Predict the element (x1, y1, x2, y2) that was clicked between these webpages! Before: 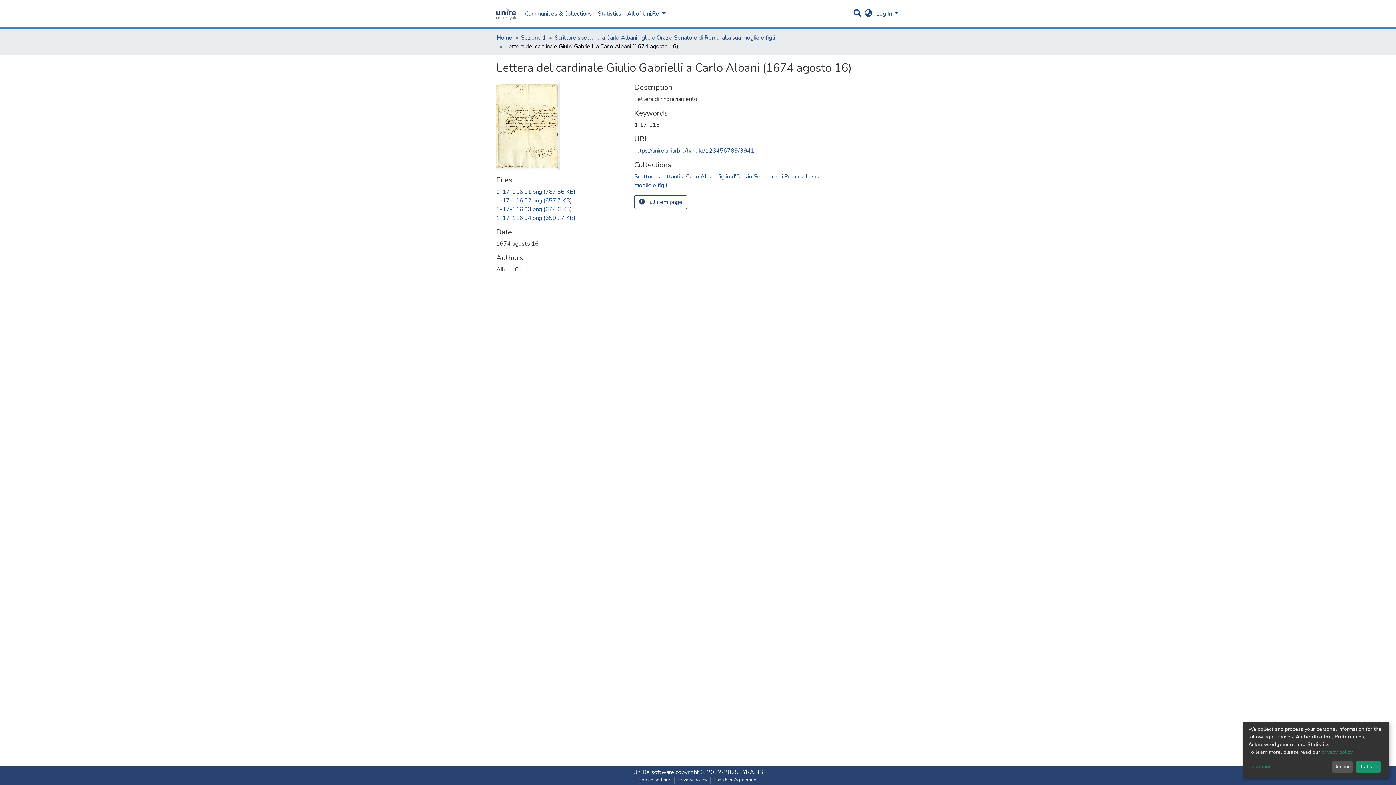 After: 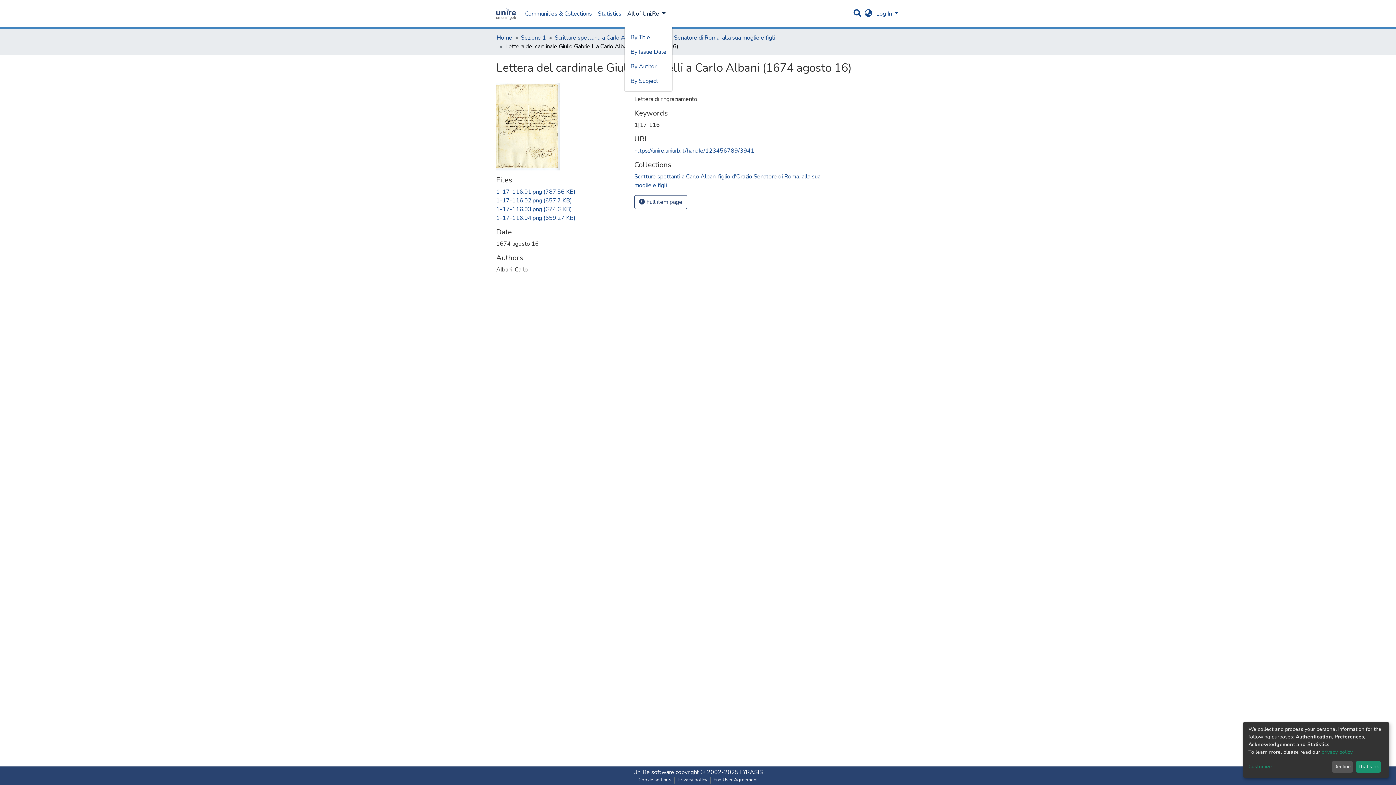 Action: bbox: (624, 6, 668, 21) label: All of Uni.Re 